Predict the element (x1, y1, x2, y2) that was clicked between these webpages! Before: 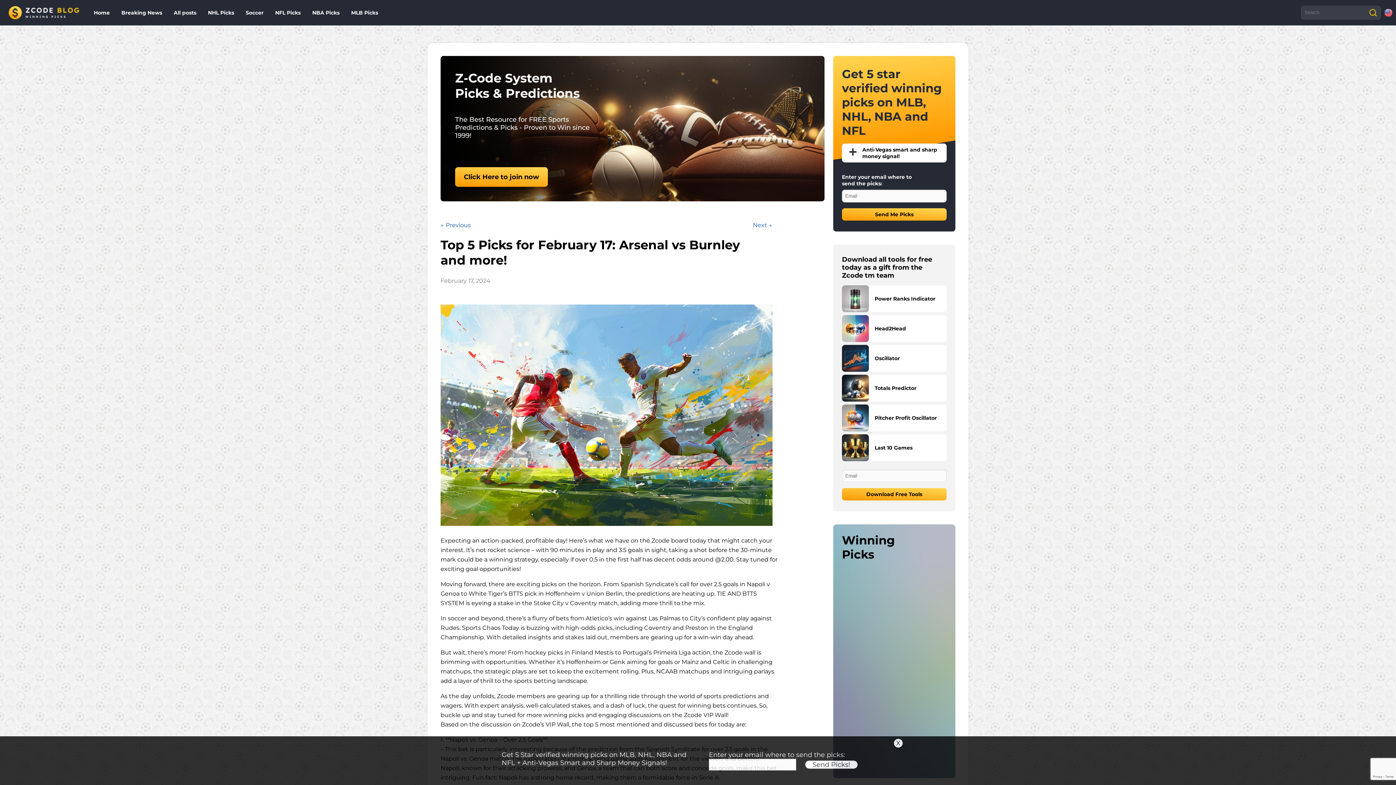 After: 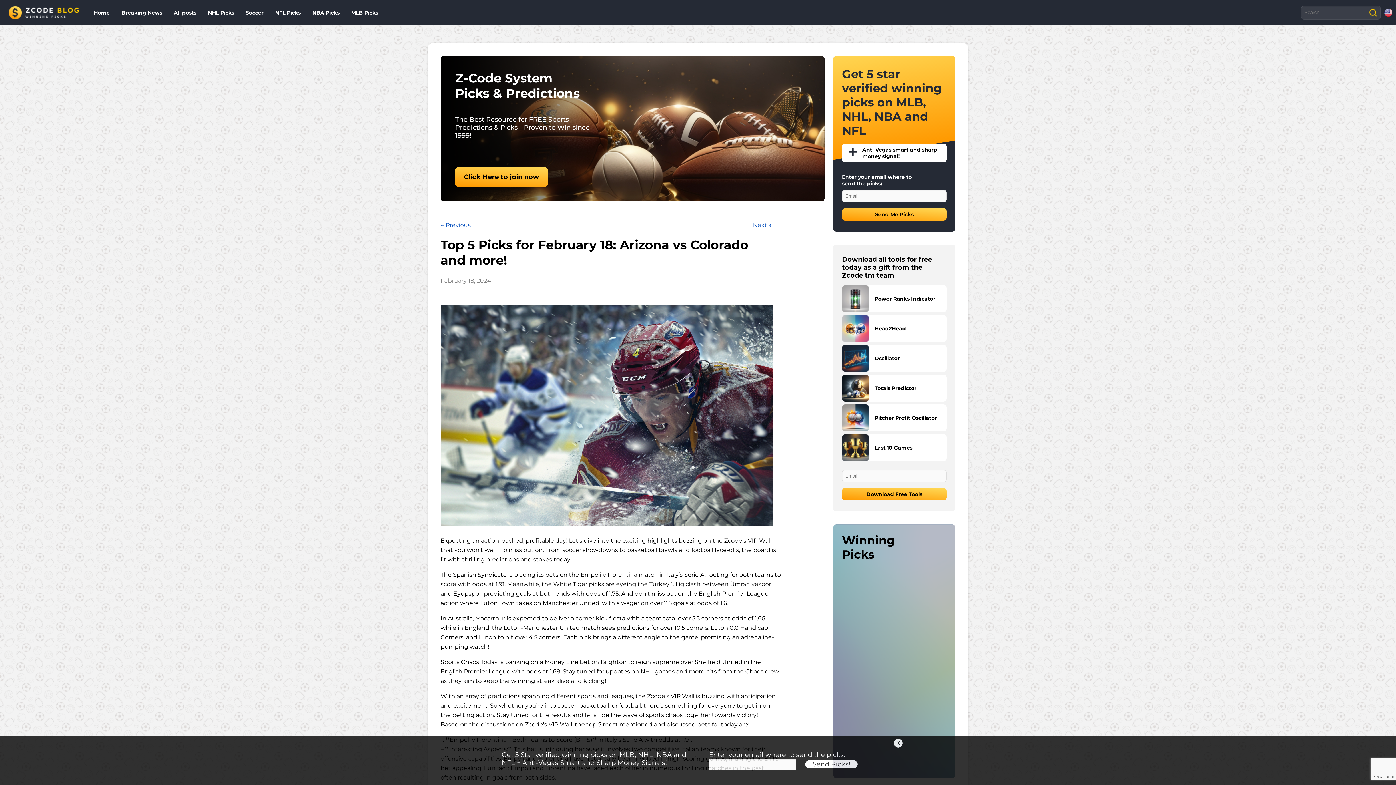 Action: label: Next → bbox: (753, 221, 772, 228)